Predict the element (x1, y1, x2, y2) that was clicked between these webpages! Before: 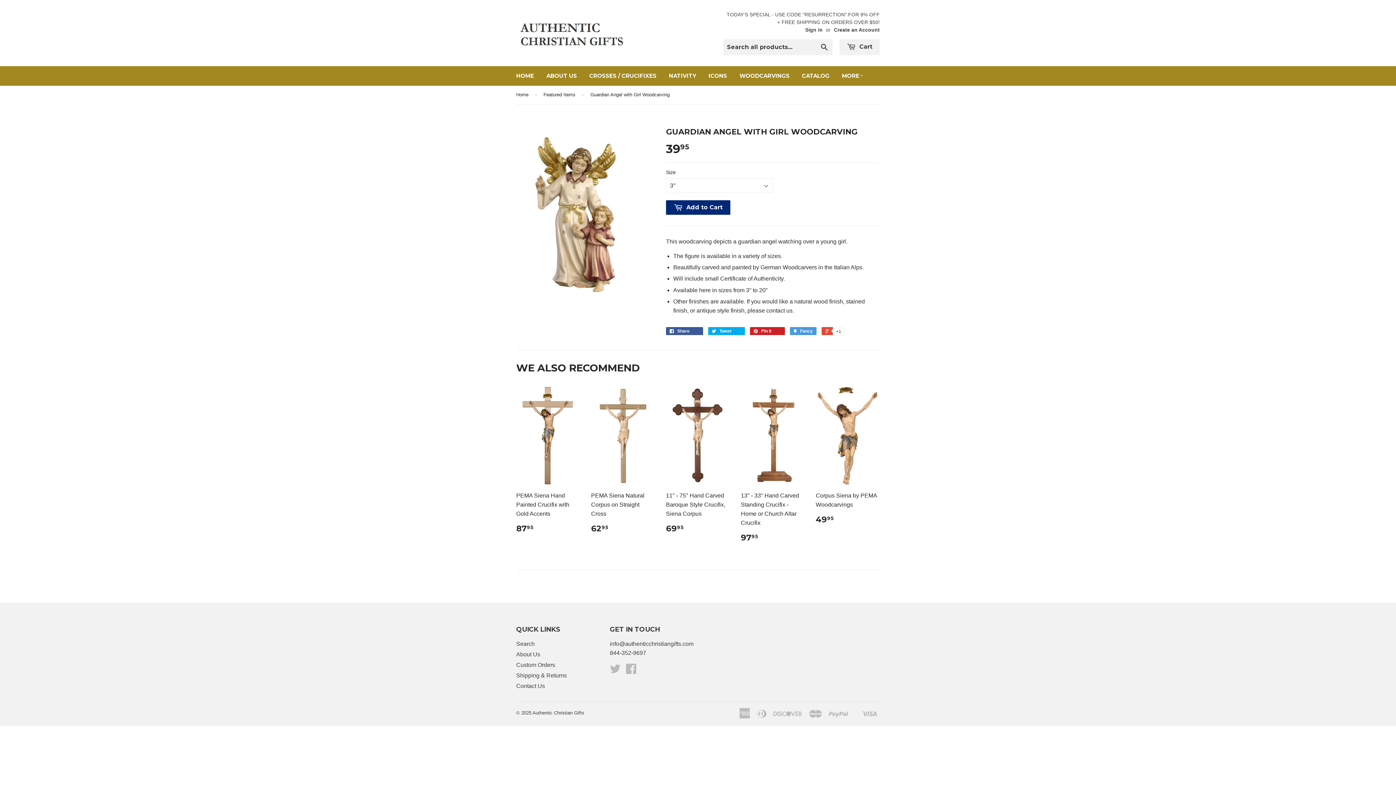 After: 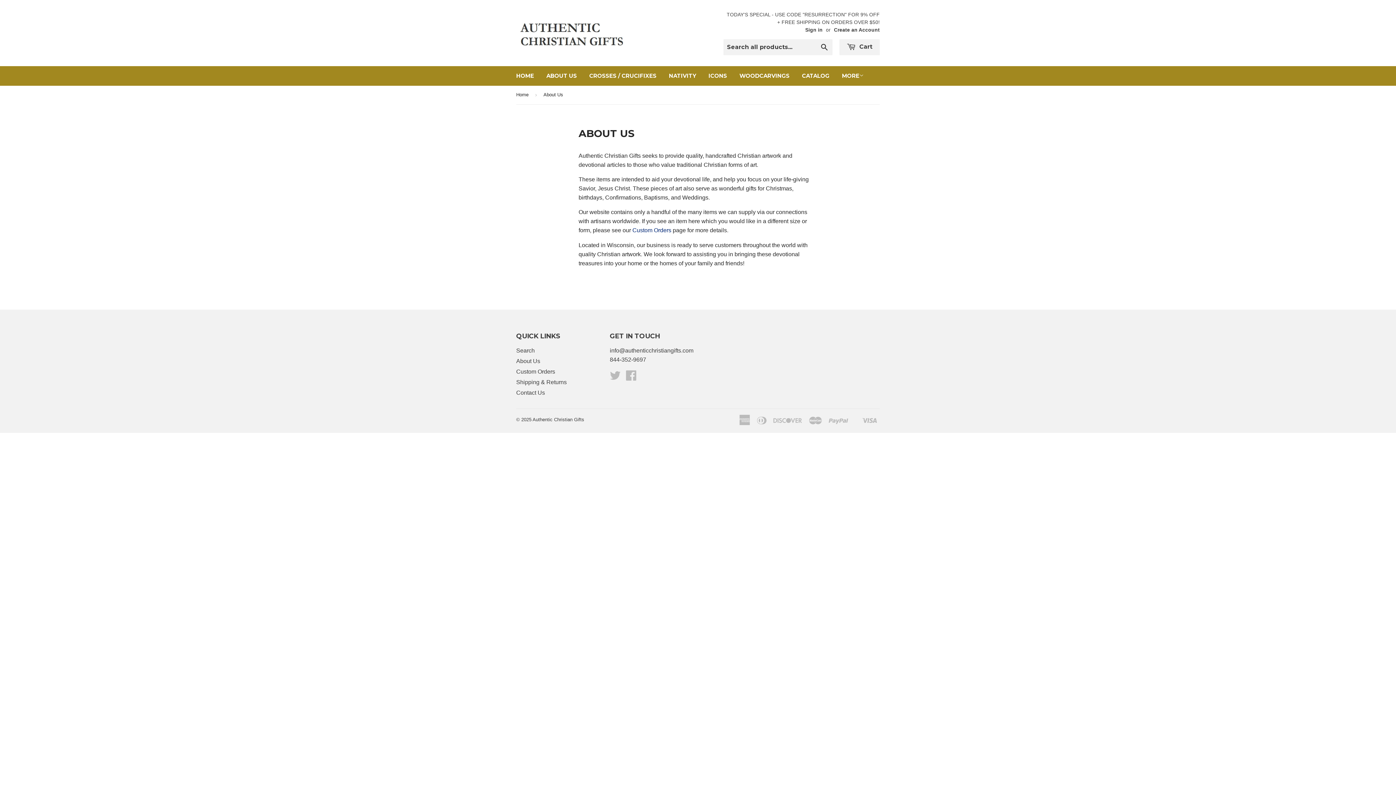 Action: label: ABOUT US bbox: (541, 66, 582, 85)